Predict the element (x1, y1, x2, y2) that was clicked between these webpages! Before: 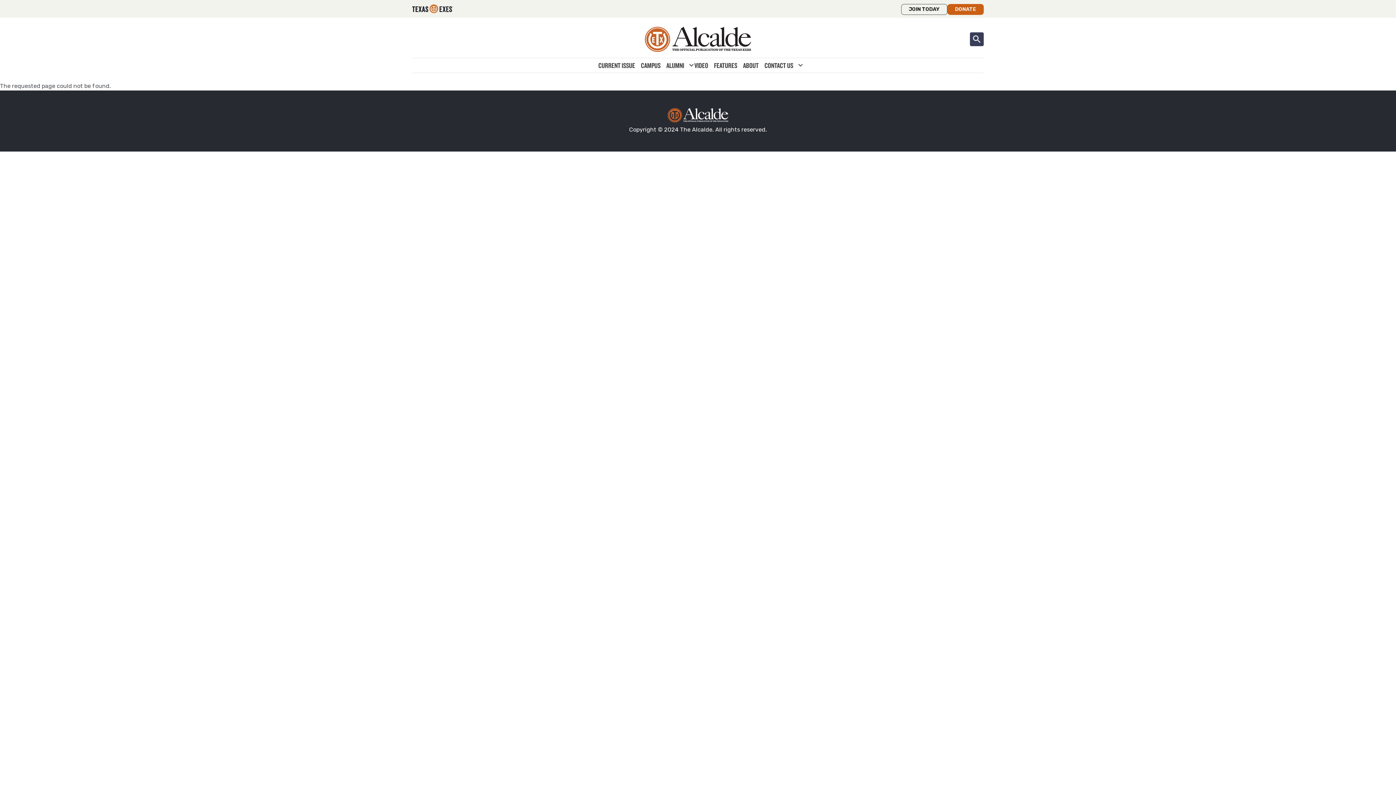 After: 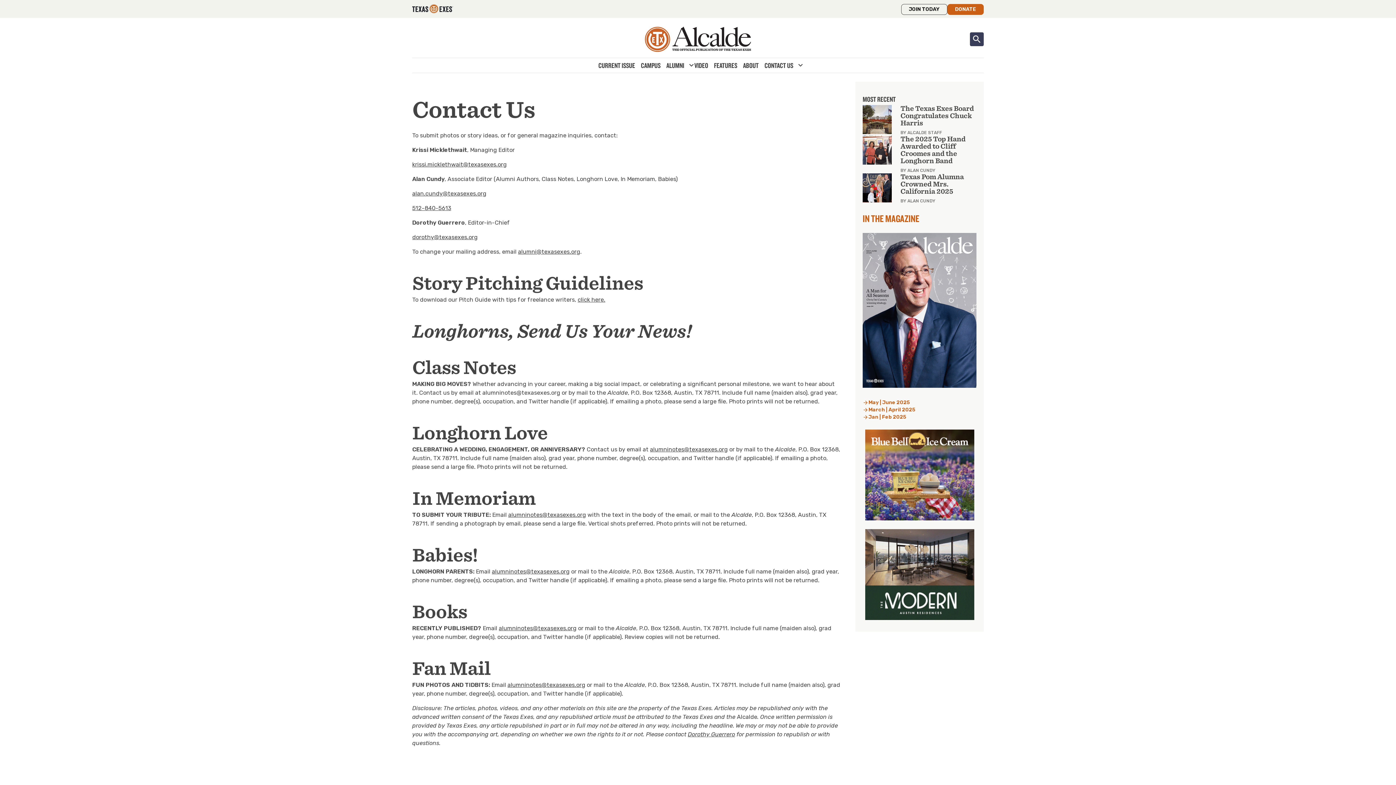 Action: label: CONTACT US bbox: (761, 59, 796, 71)